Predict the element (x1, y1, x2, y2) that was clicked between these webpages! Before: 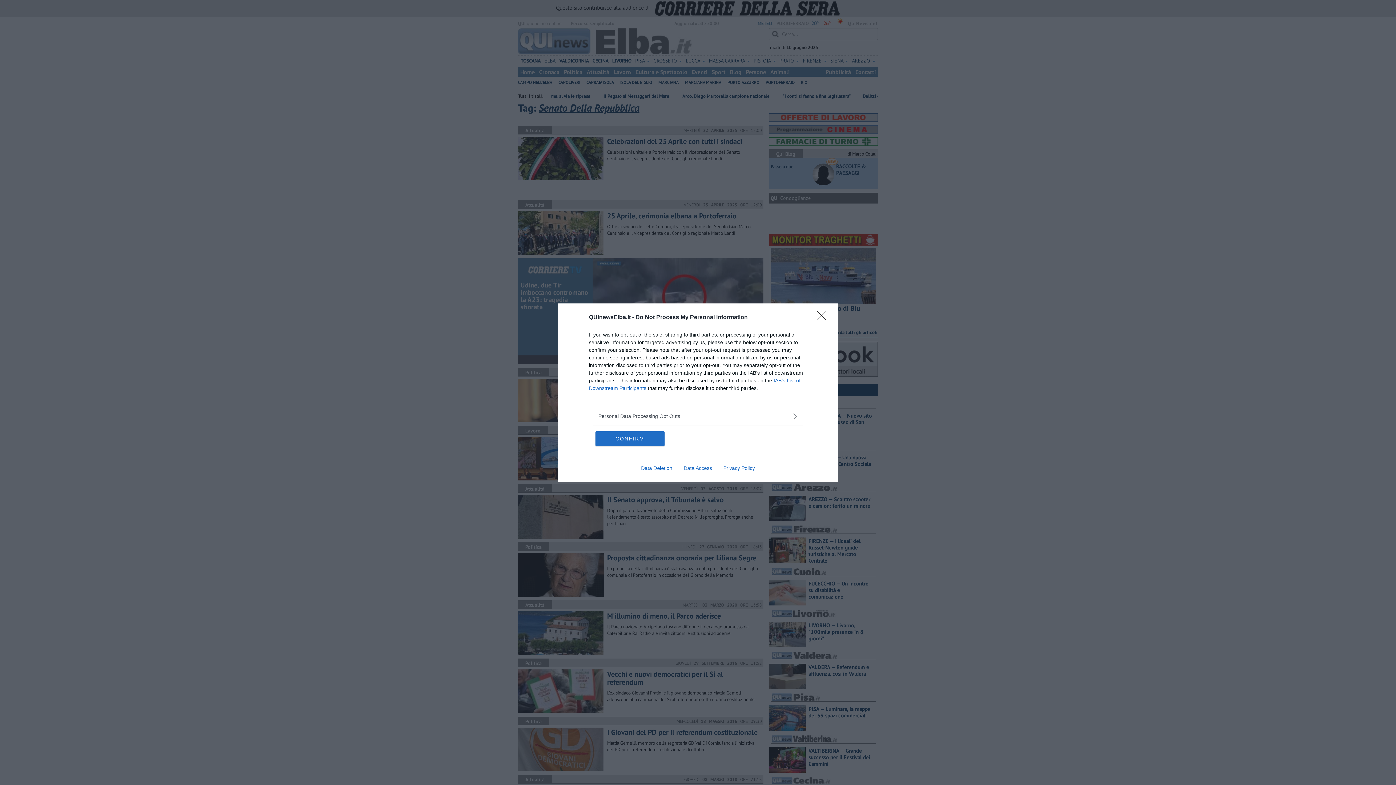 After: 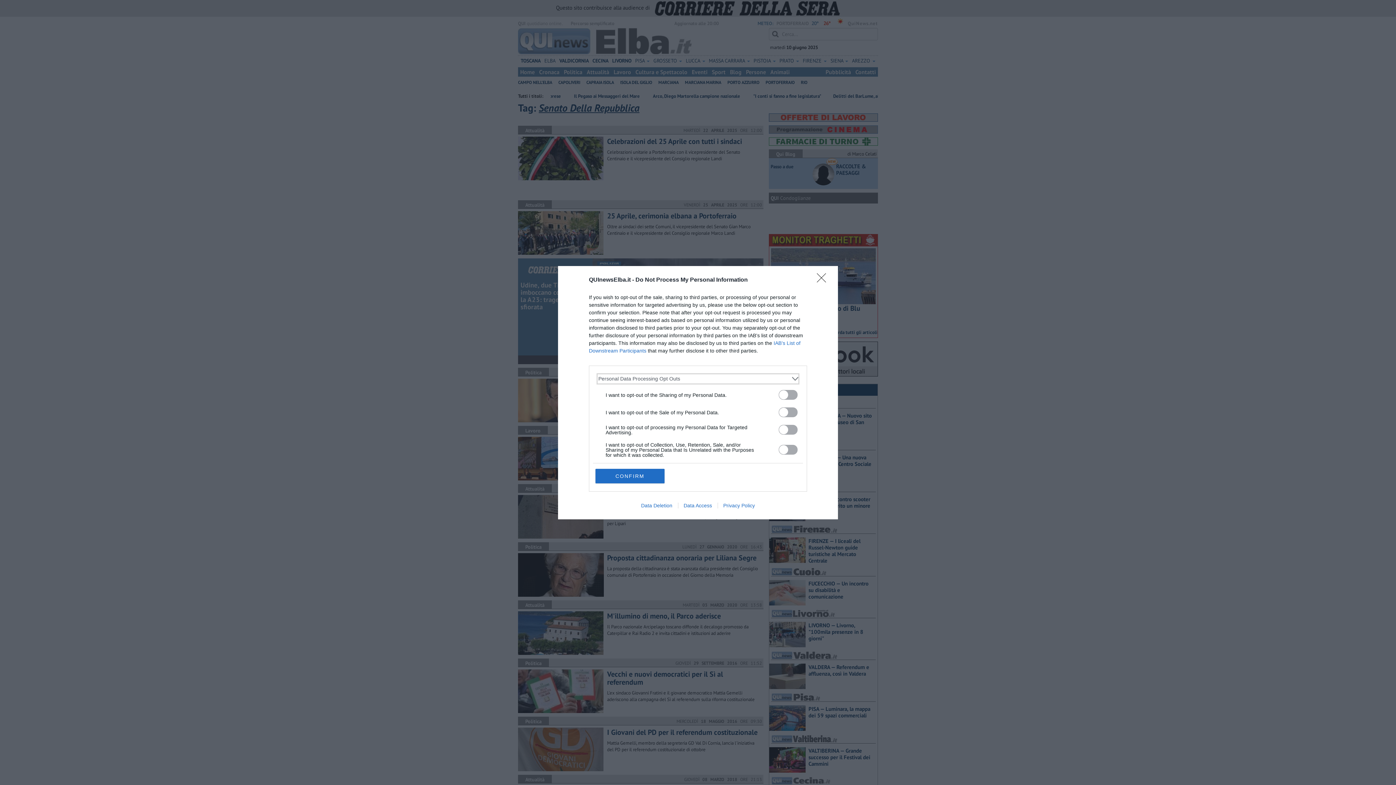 Action: bbox: (598, 412, 797, 420) label: Opt-Outs